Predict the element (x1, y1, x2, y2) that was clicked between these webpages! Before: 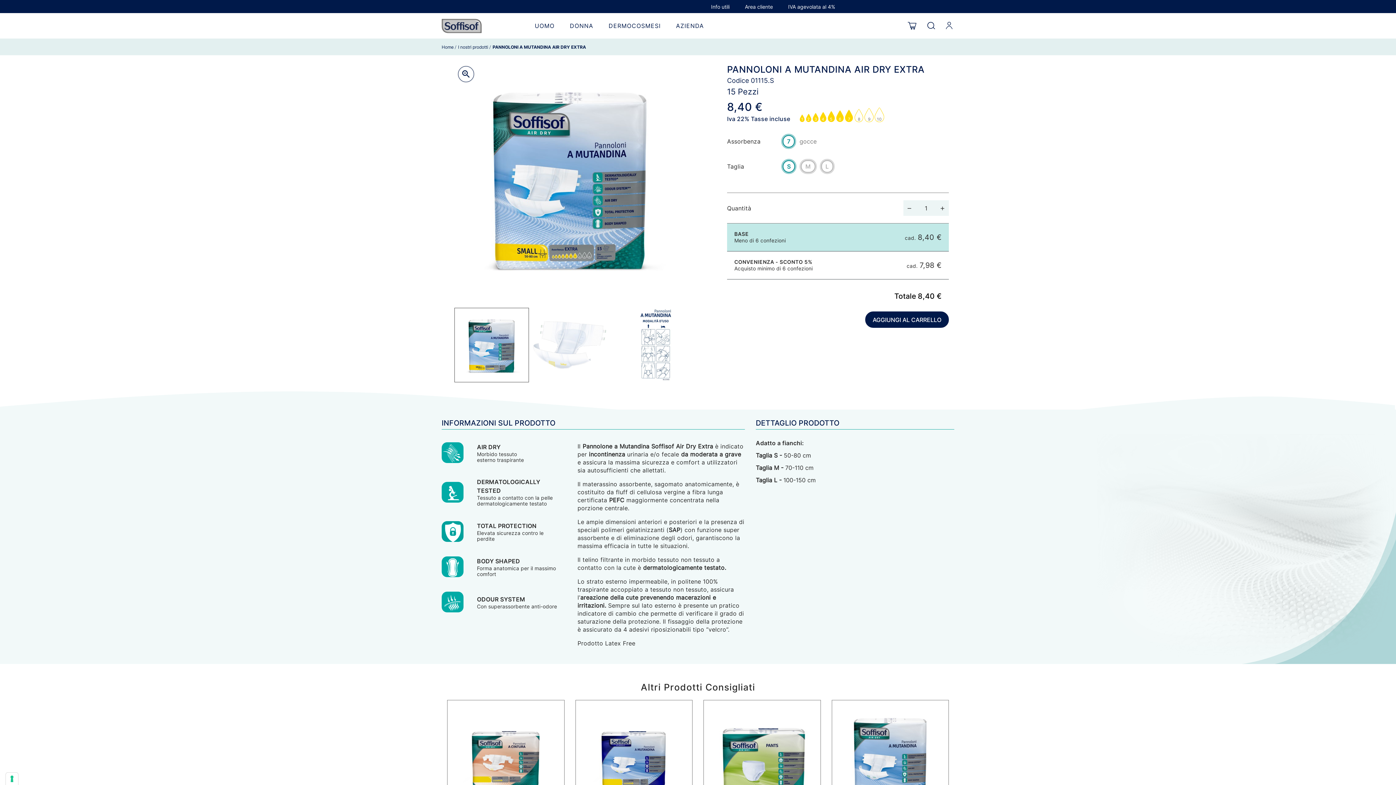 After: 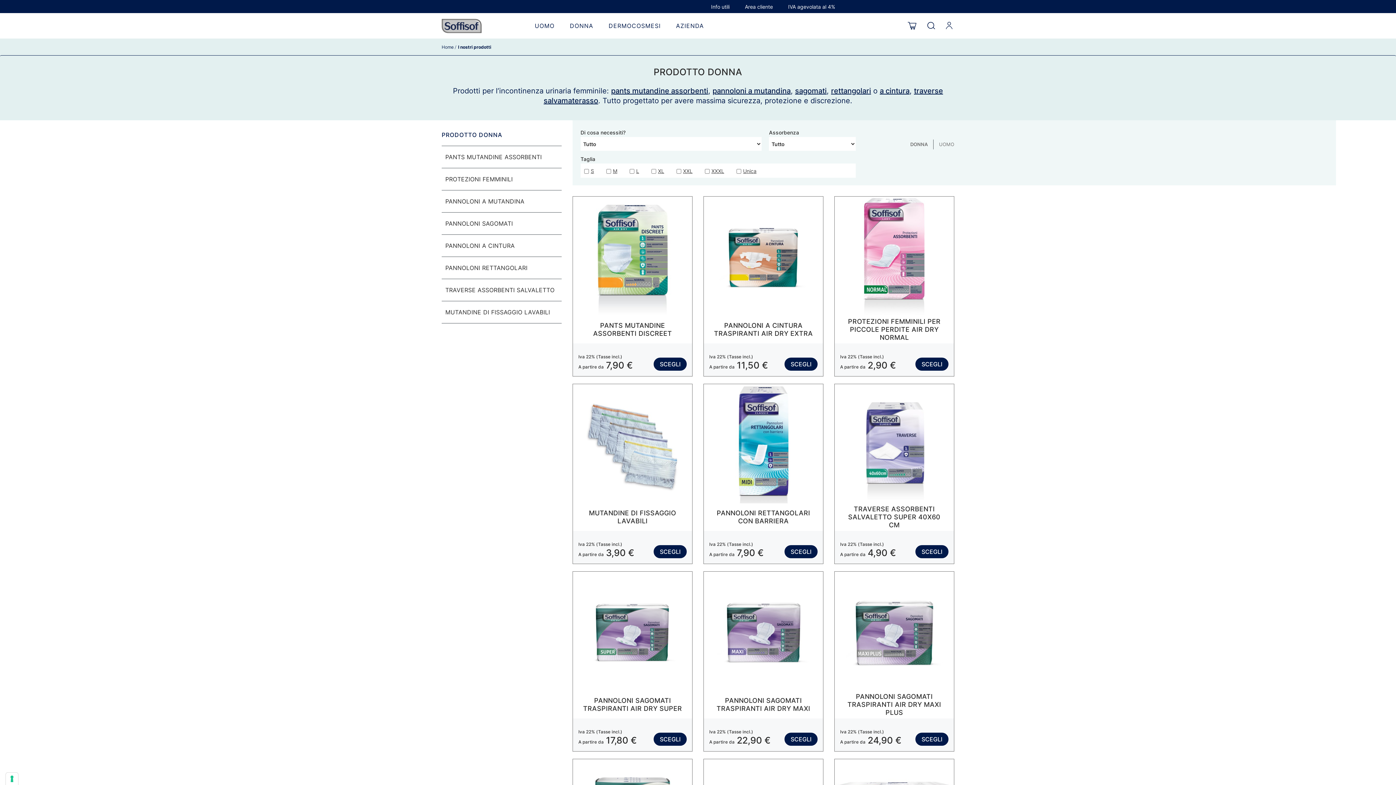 Action: bbox: (562, 13, 601, 38) label: DONNA